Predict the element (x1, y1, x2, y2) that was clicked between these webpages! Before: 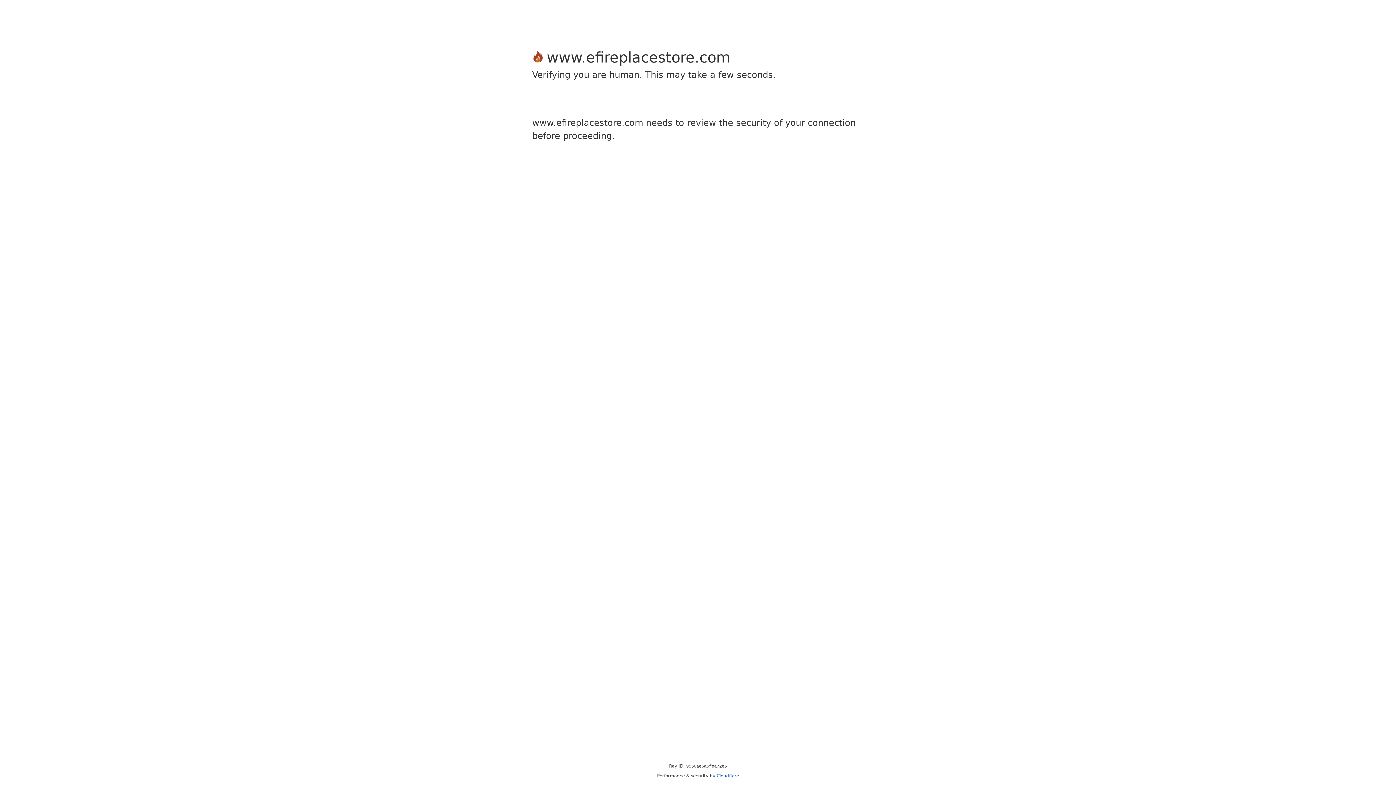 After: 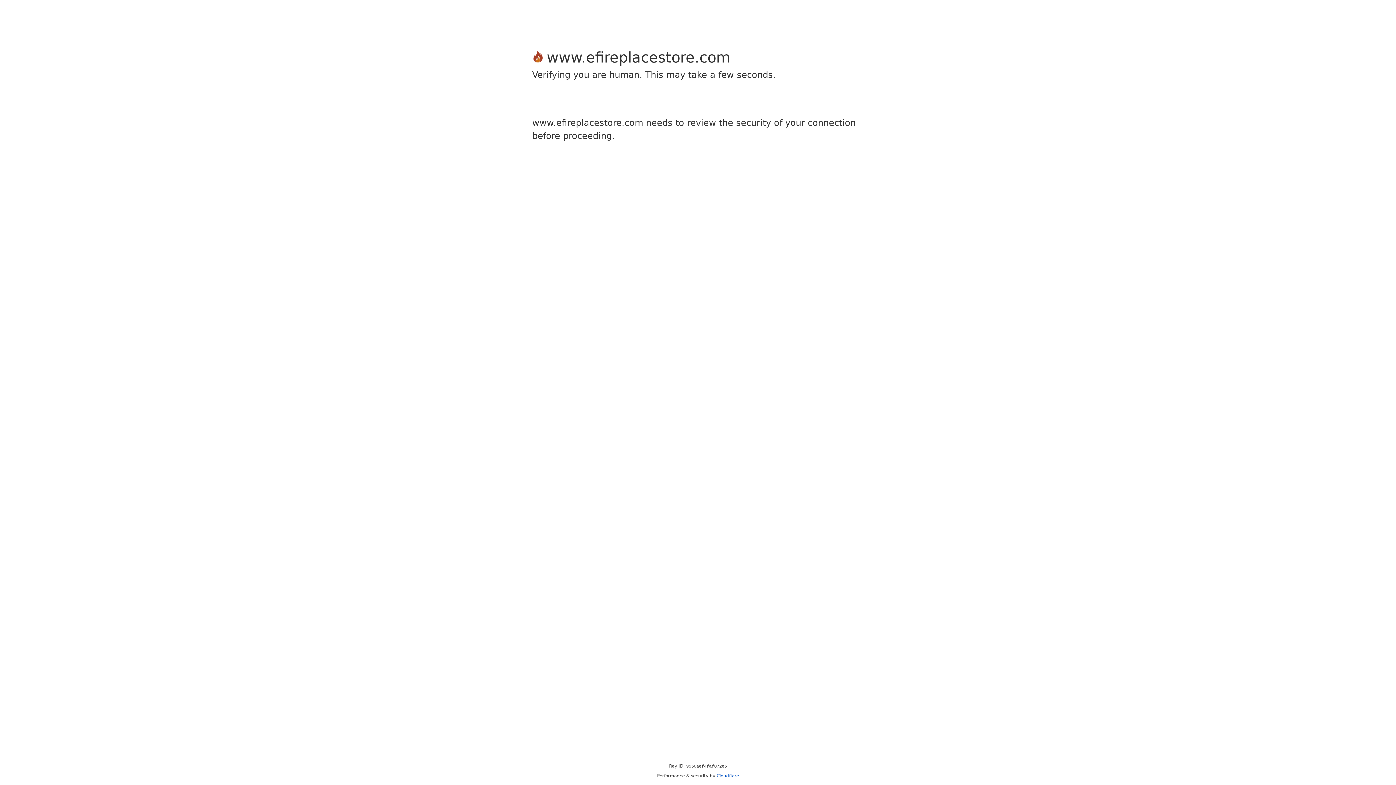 Action: bbox: (716, 773, 739, 778) label: Cloudflare